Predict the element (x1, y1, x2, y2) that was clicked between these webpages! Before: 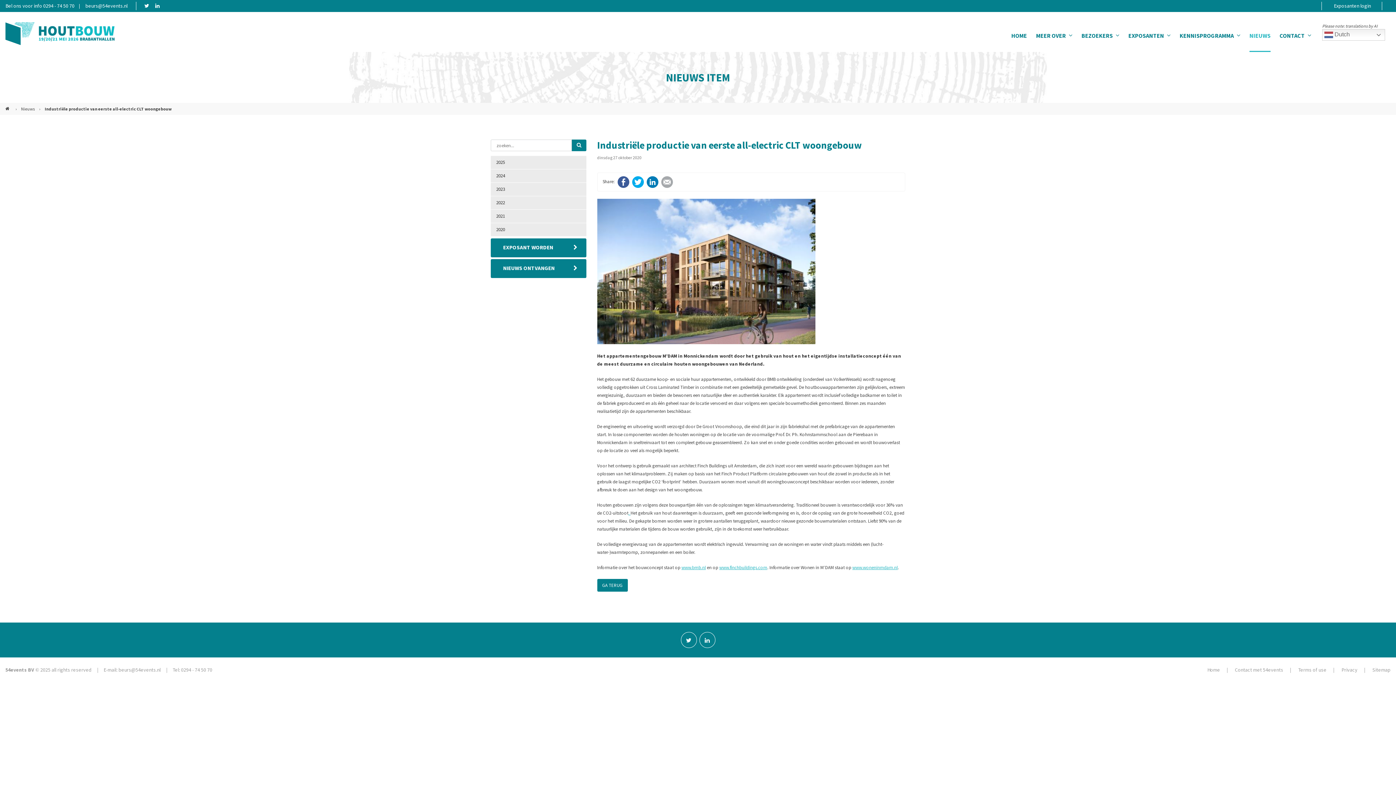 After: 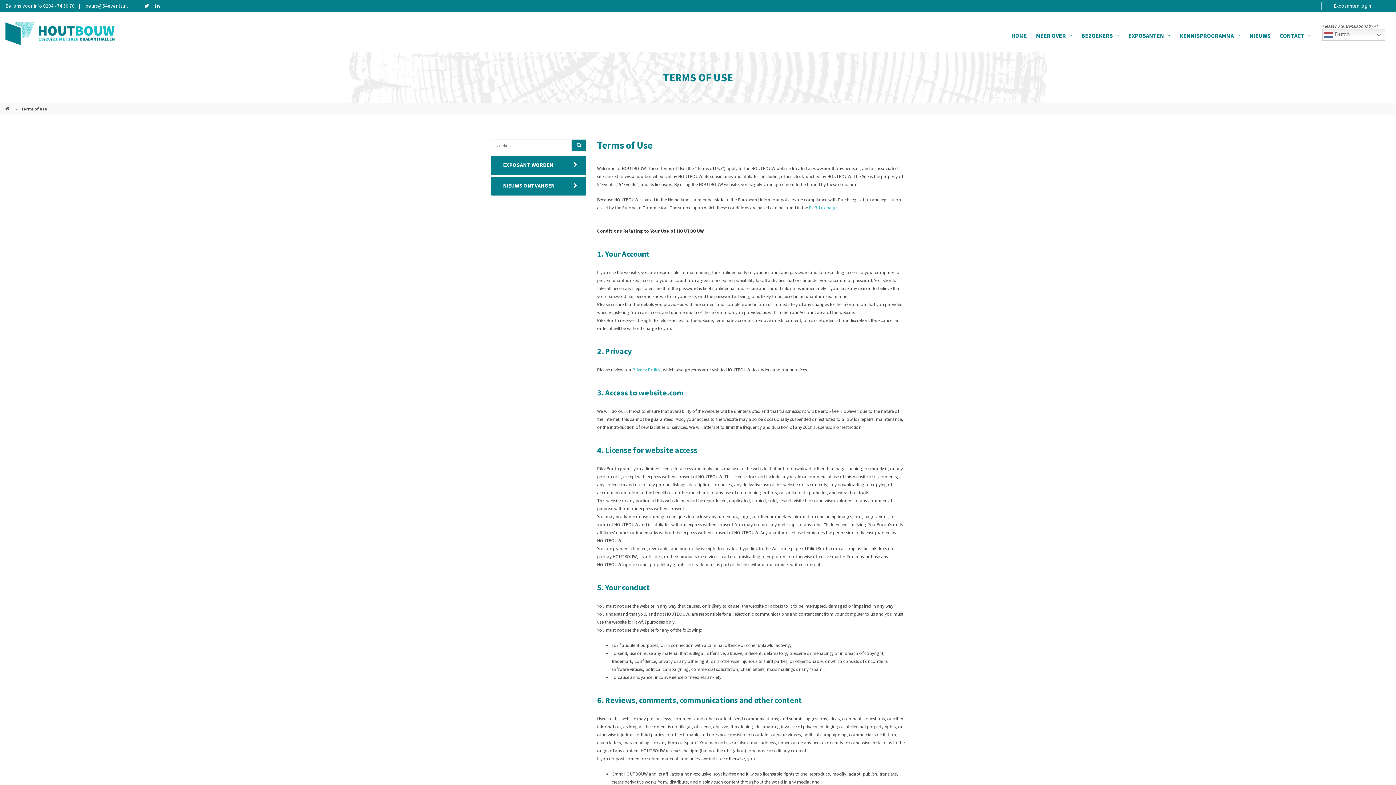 Action: bbox: (1298, 666, 1326, 673) label: Terms of use